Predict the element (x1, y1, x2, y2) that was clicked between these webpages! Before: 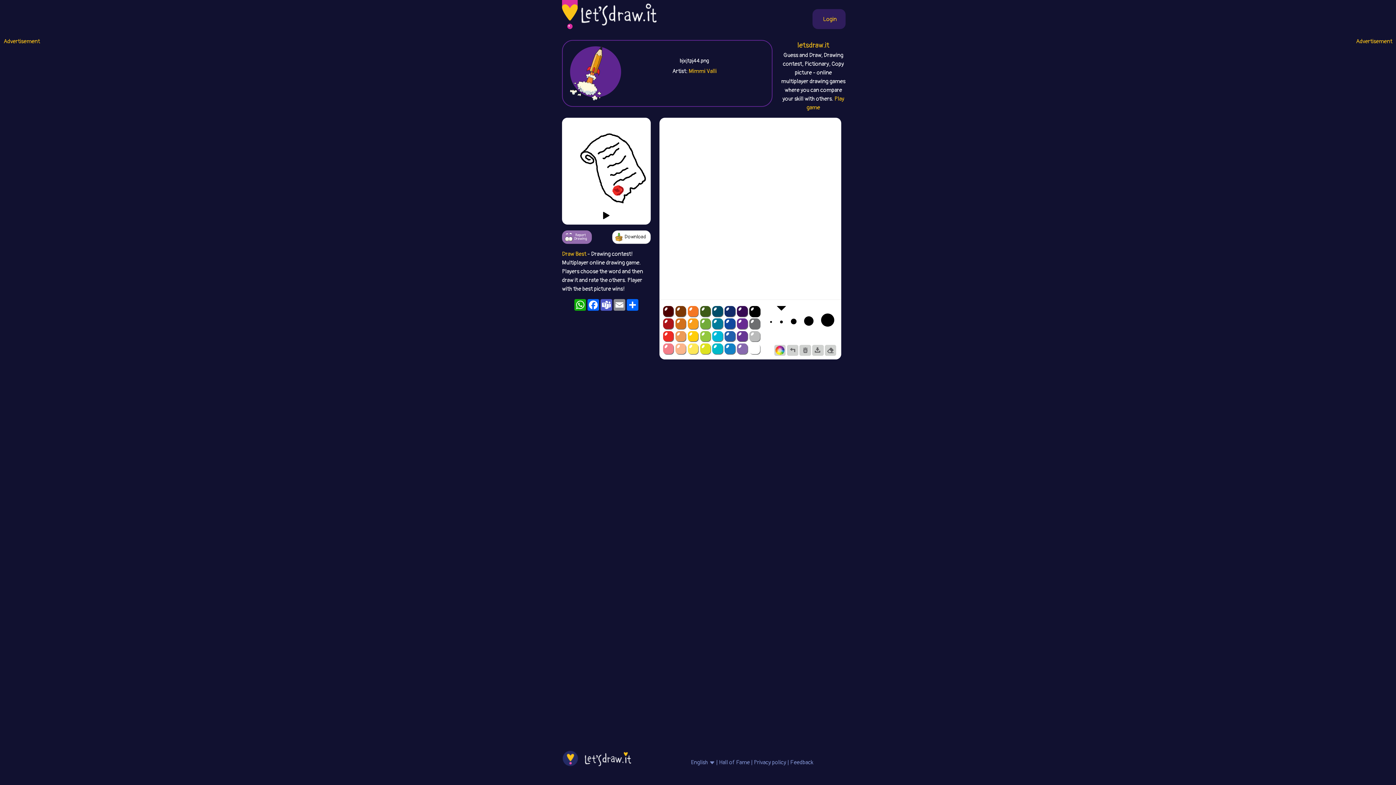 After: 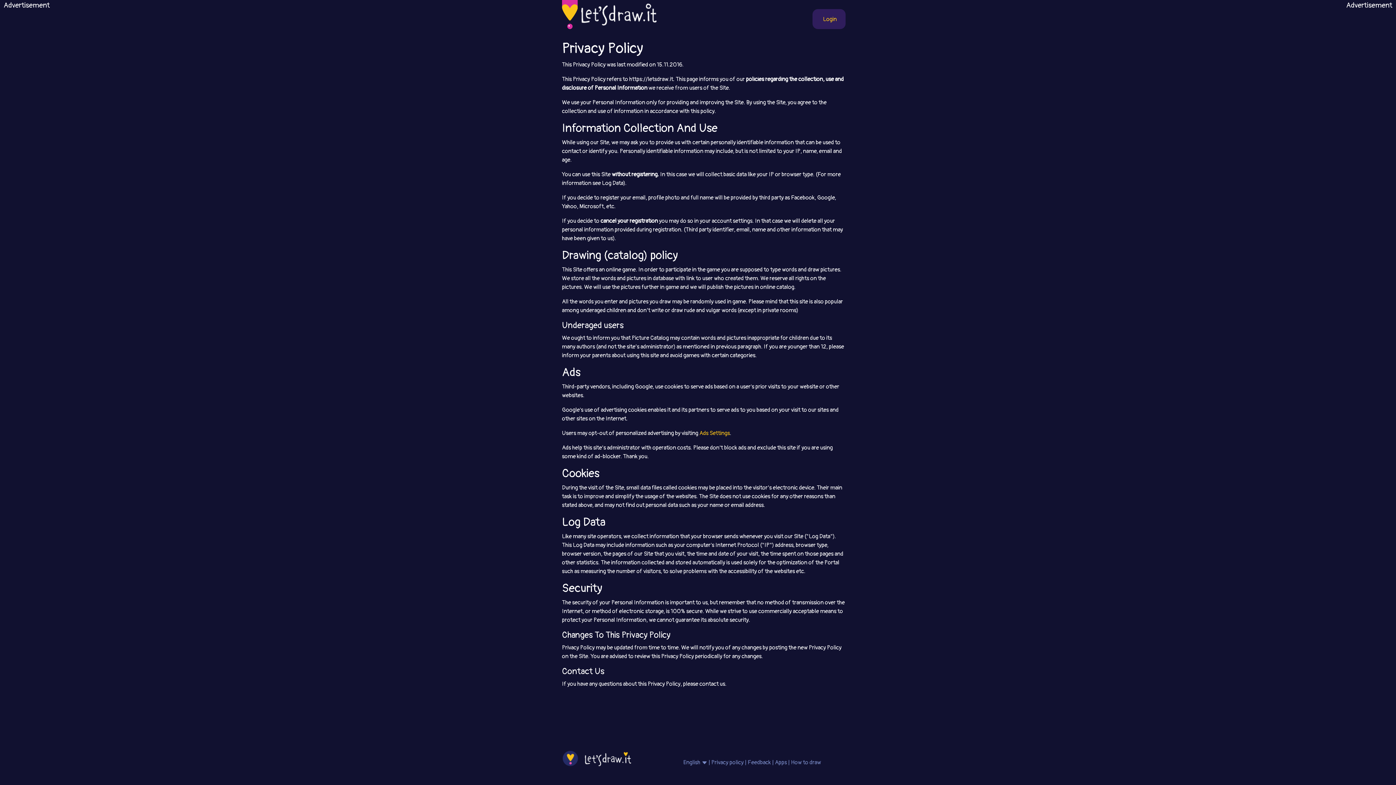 Action: bbox: (754, 759, 786, 766) label: Privacy policy